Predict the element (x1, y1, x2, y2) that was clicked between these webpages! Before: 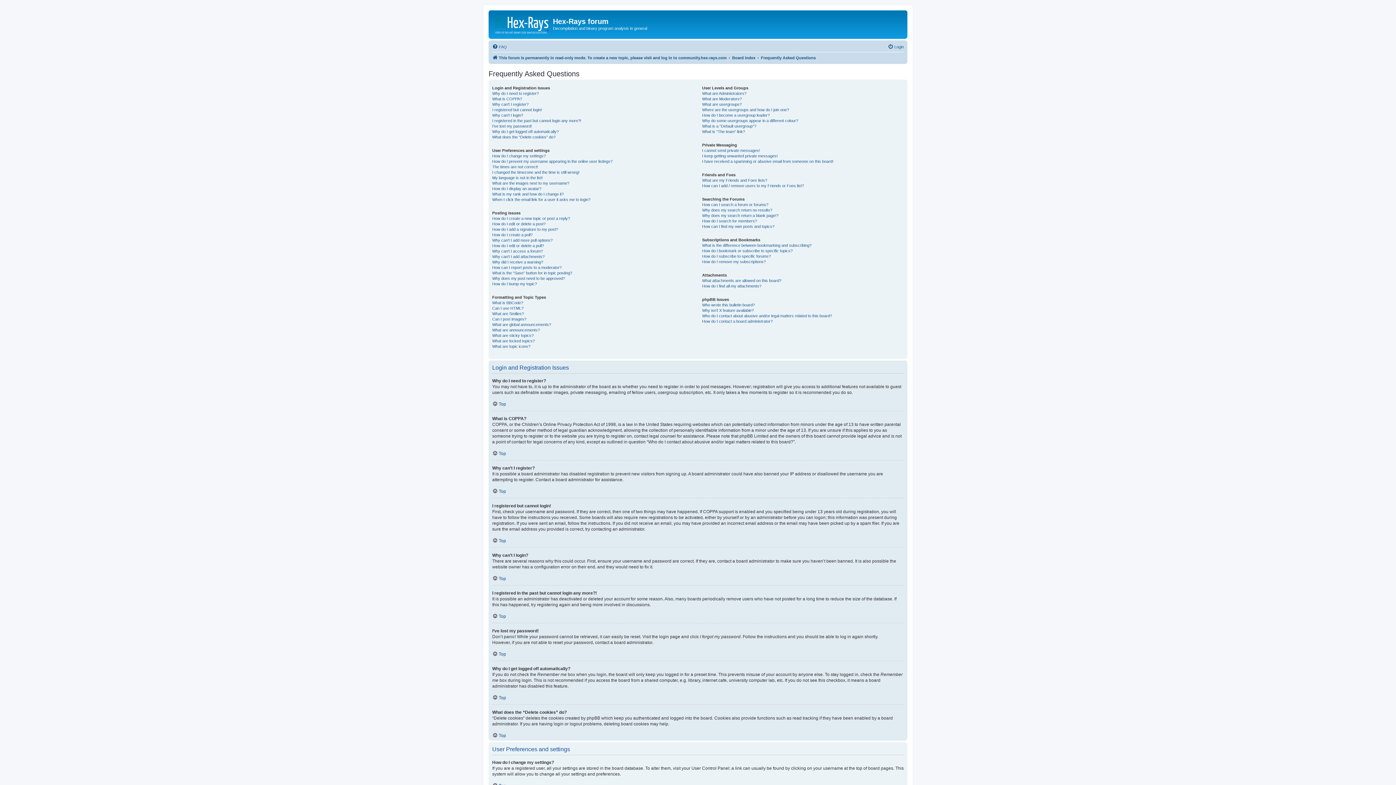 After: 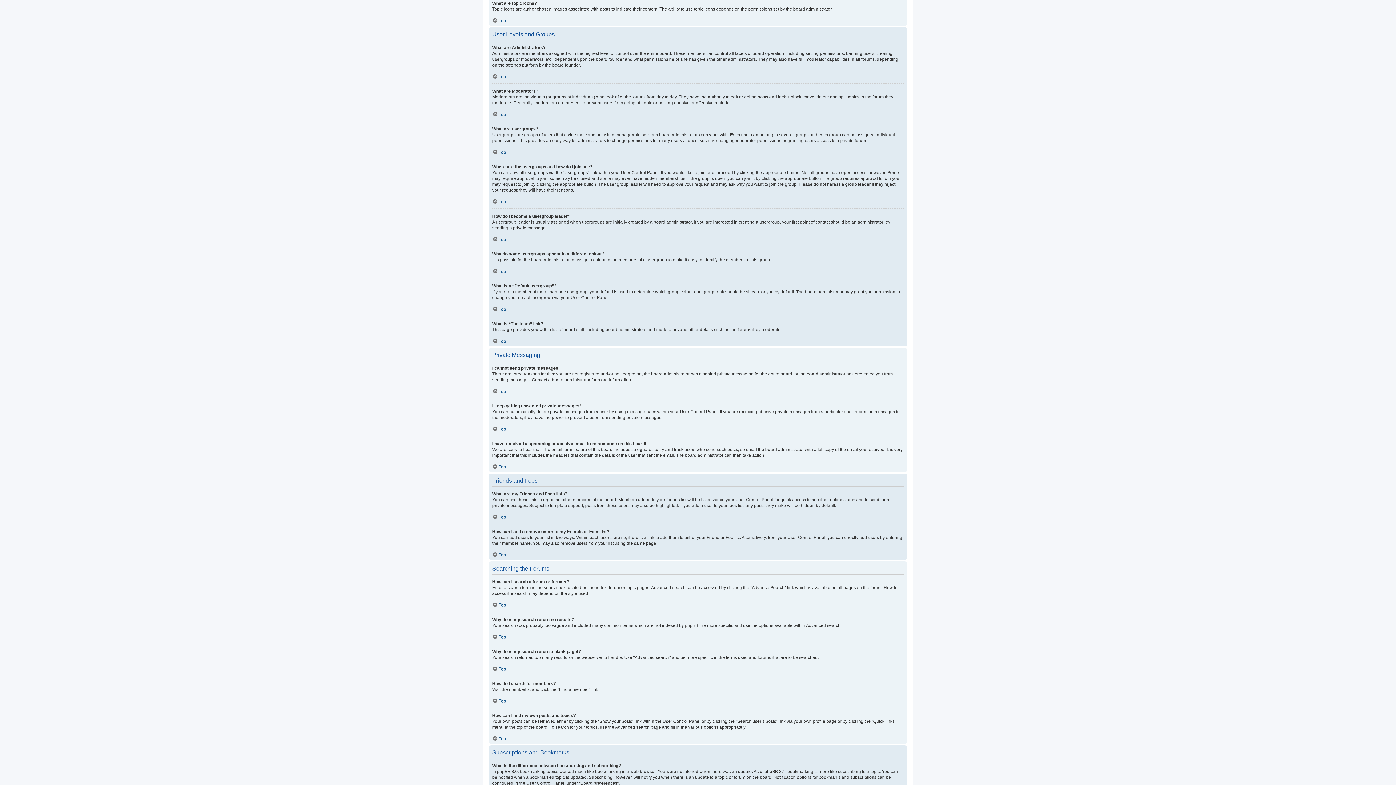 Action: label: What are topic icons? bbox: (492, 343, 530, 349)